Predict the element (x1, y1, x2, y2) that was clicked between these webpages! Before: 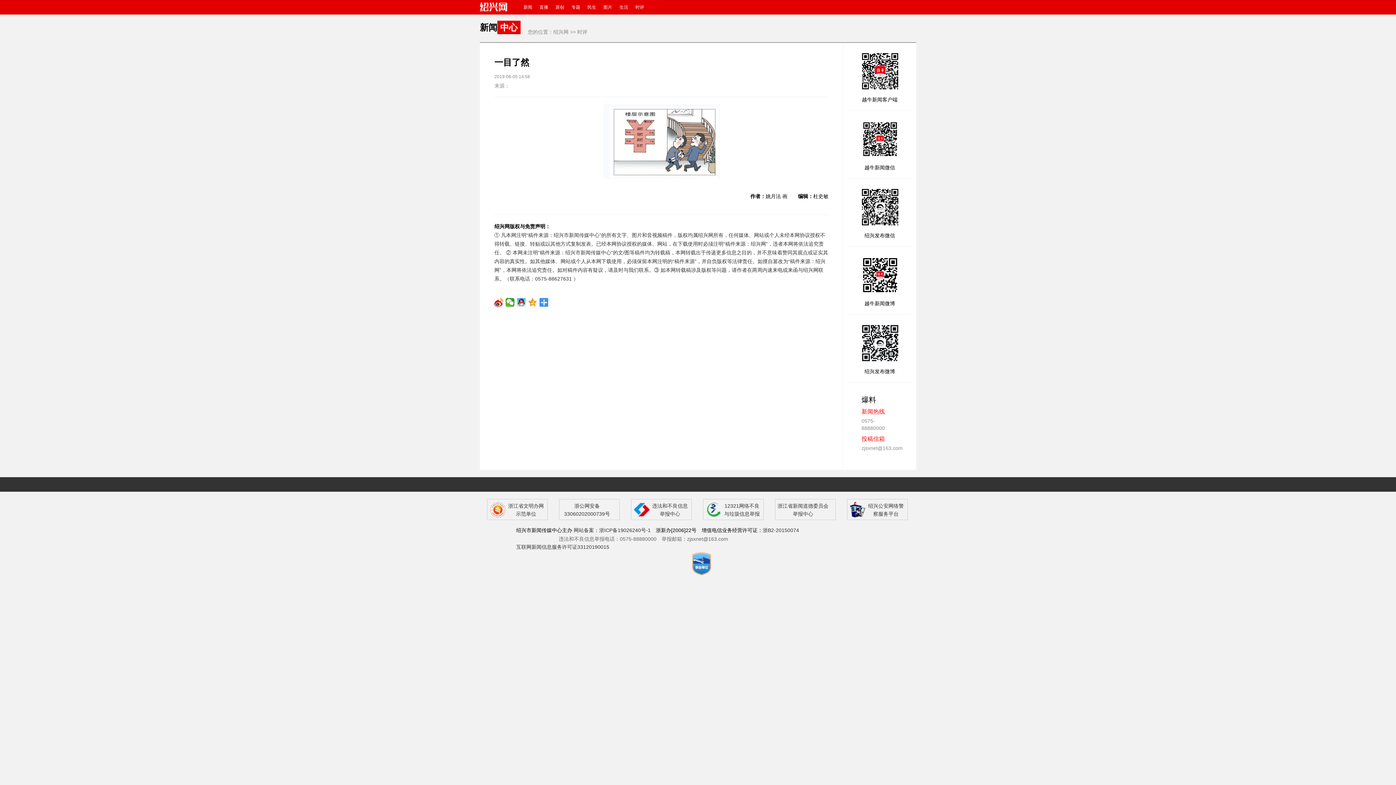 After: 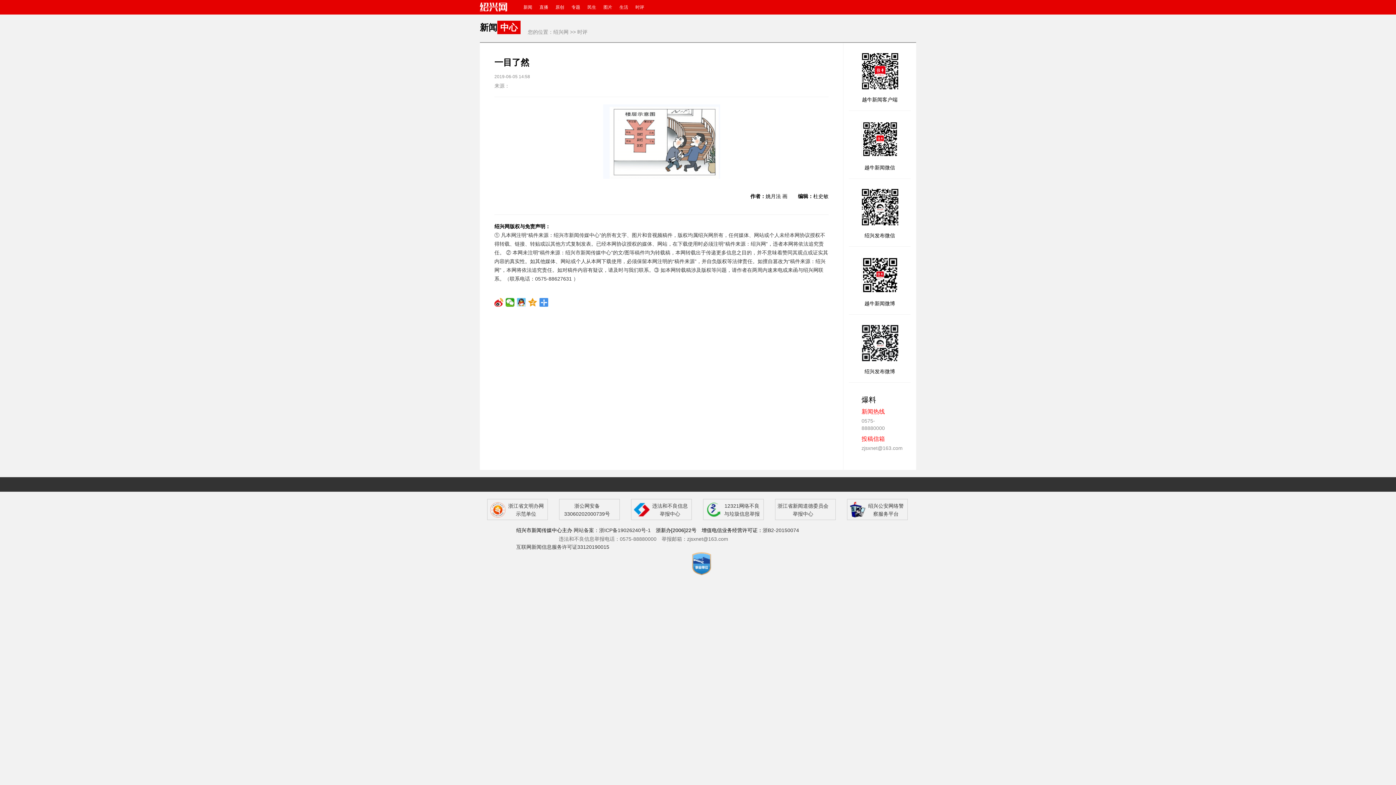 Action: label: 绍兴公安网络警察服务平台 bbox: (868, 502, 904, 518)